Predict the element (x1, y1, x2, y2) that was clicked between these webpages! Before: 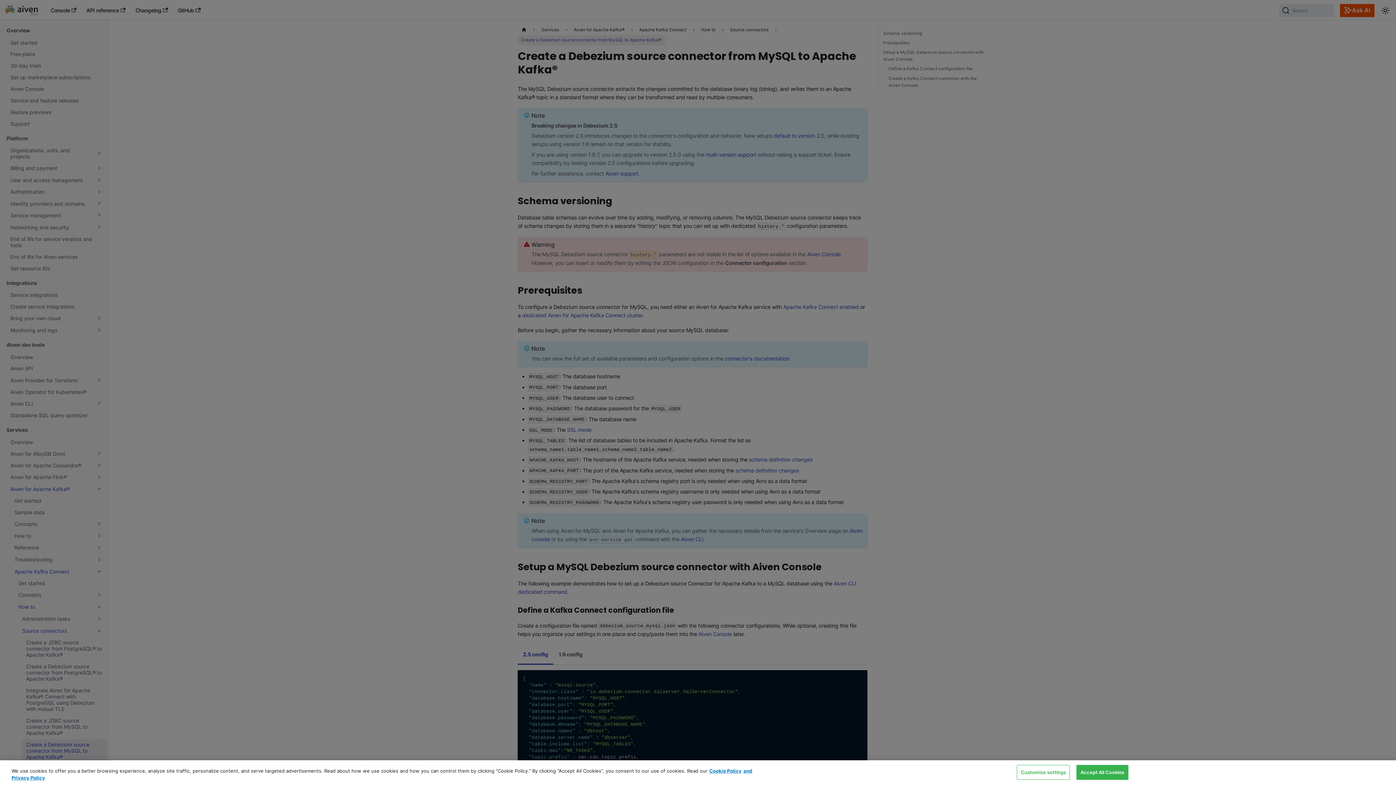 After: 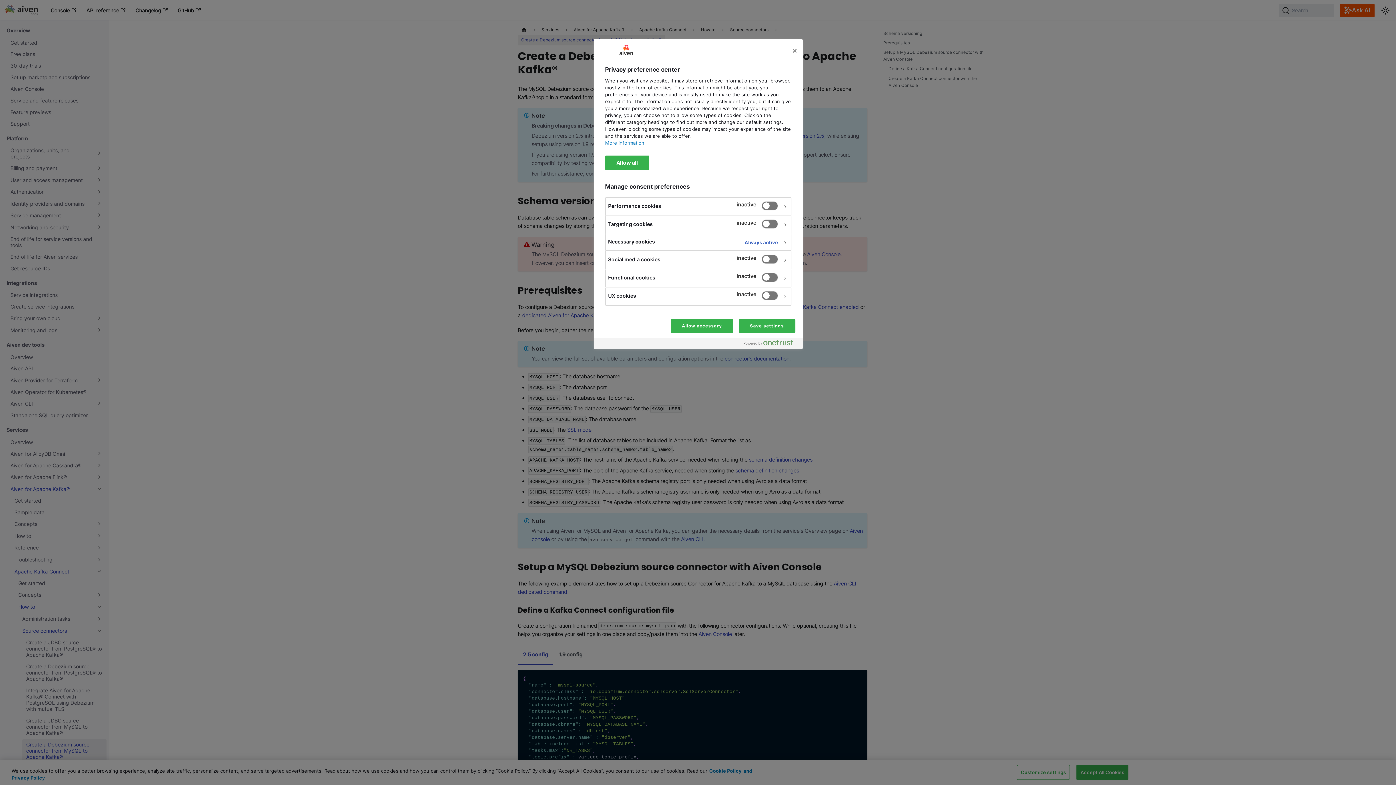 Action: label: Customize settings bbox: (1017, 765, 1070, 780)